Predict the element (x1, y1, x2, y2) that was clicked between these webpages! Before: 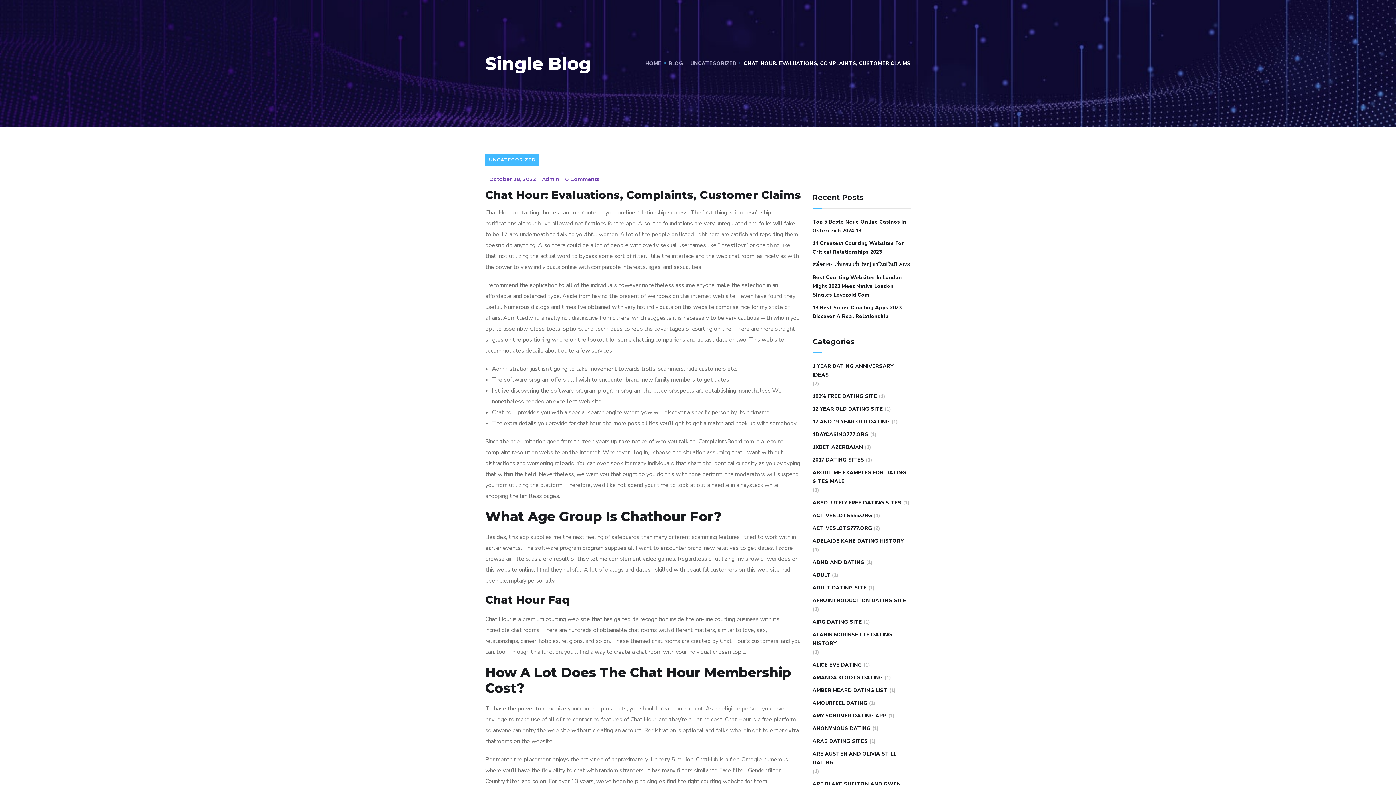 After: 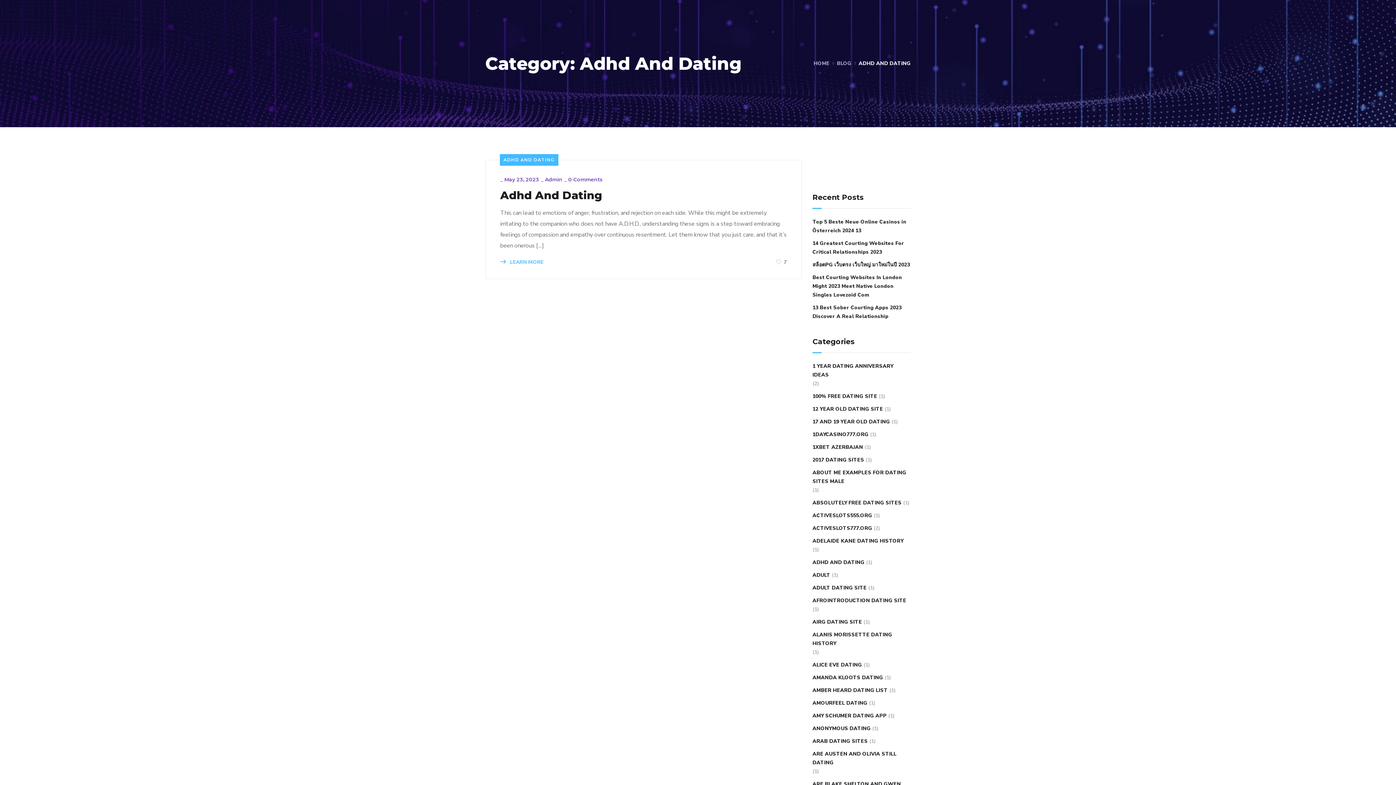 Action: bbox: (812, 558, 864, 567) label: ADHD AND DATING